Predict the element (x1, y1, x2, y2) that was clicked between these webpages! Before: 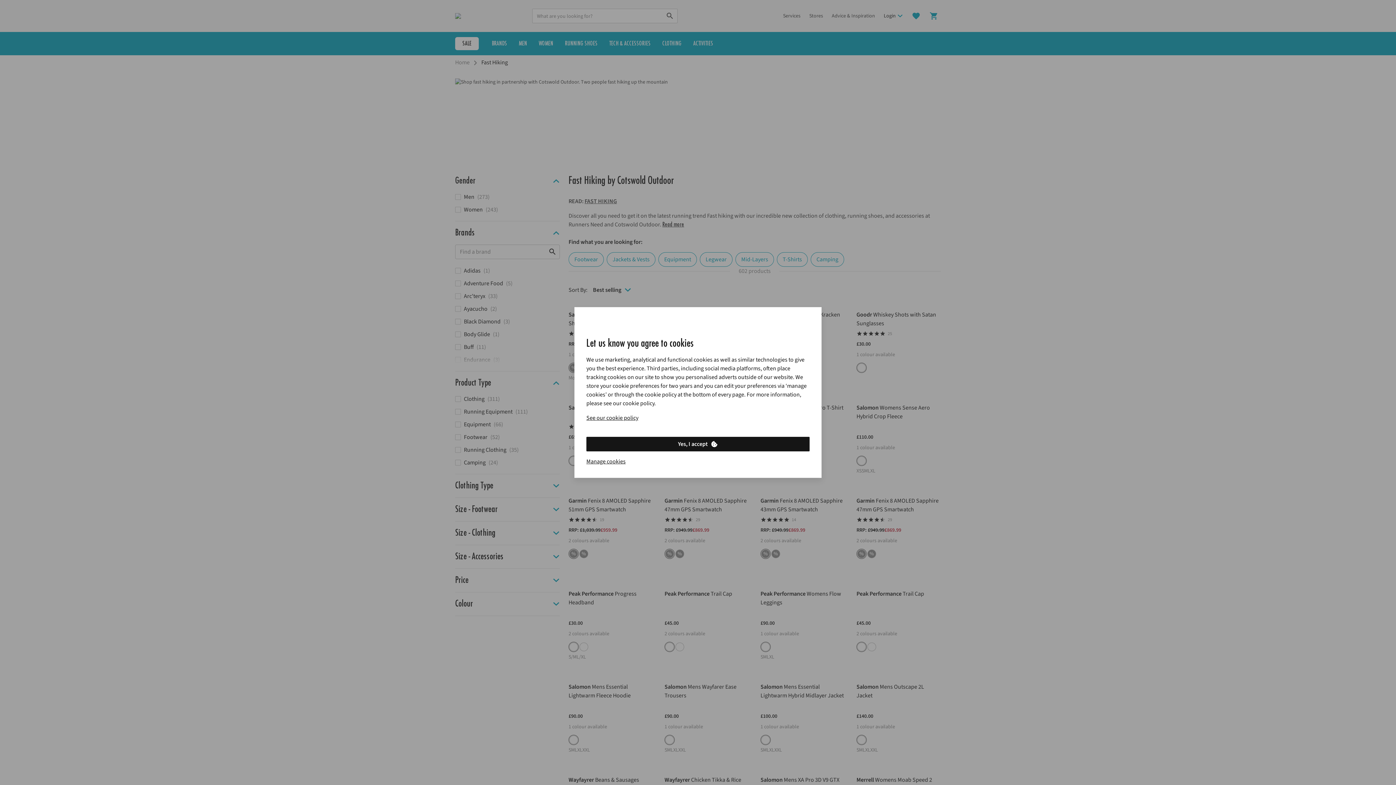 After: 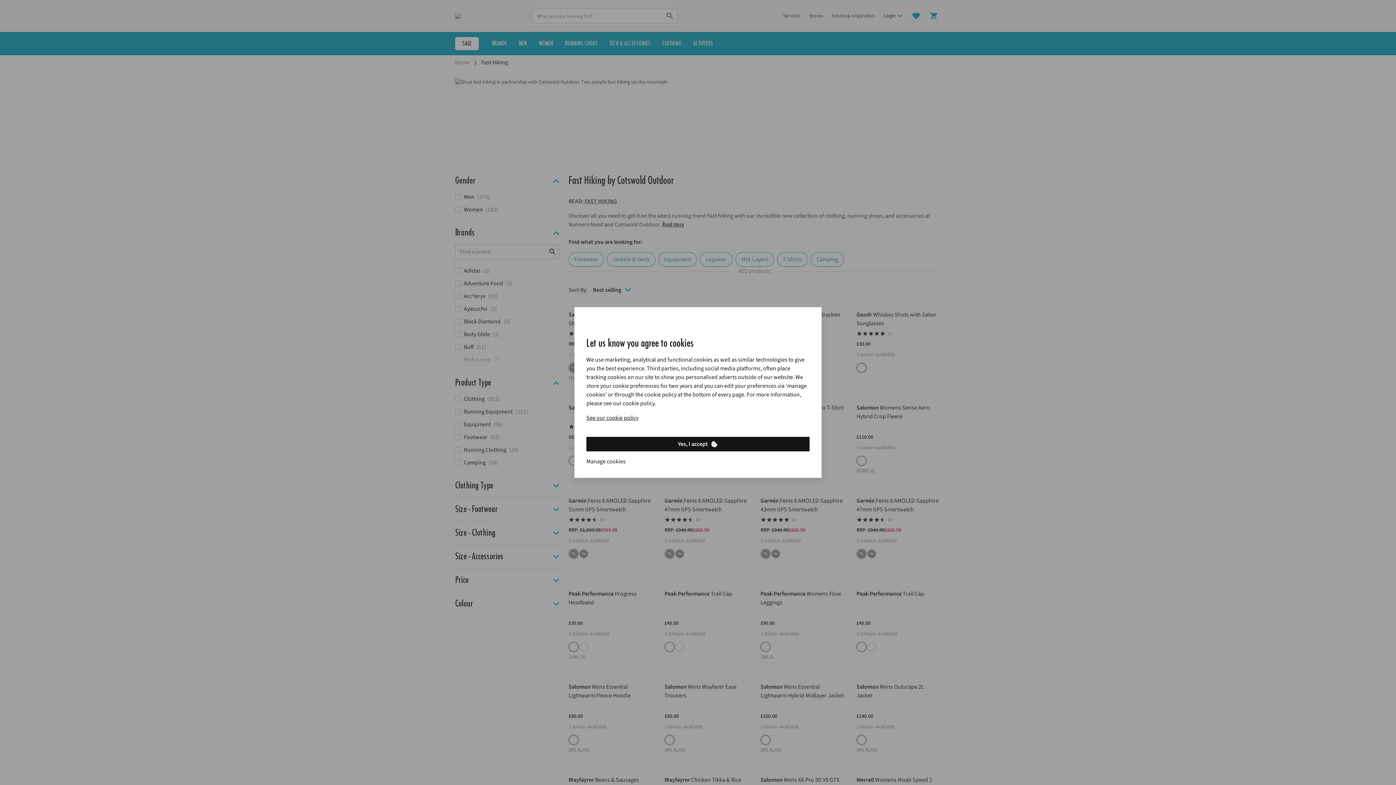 Action: label: Manage cookies bbox: (586, 457, 625, 466)